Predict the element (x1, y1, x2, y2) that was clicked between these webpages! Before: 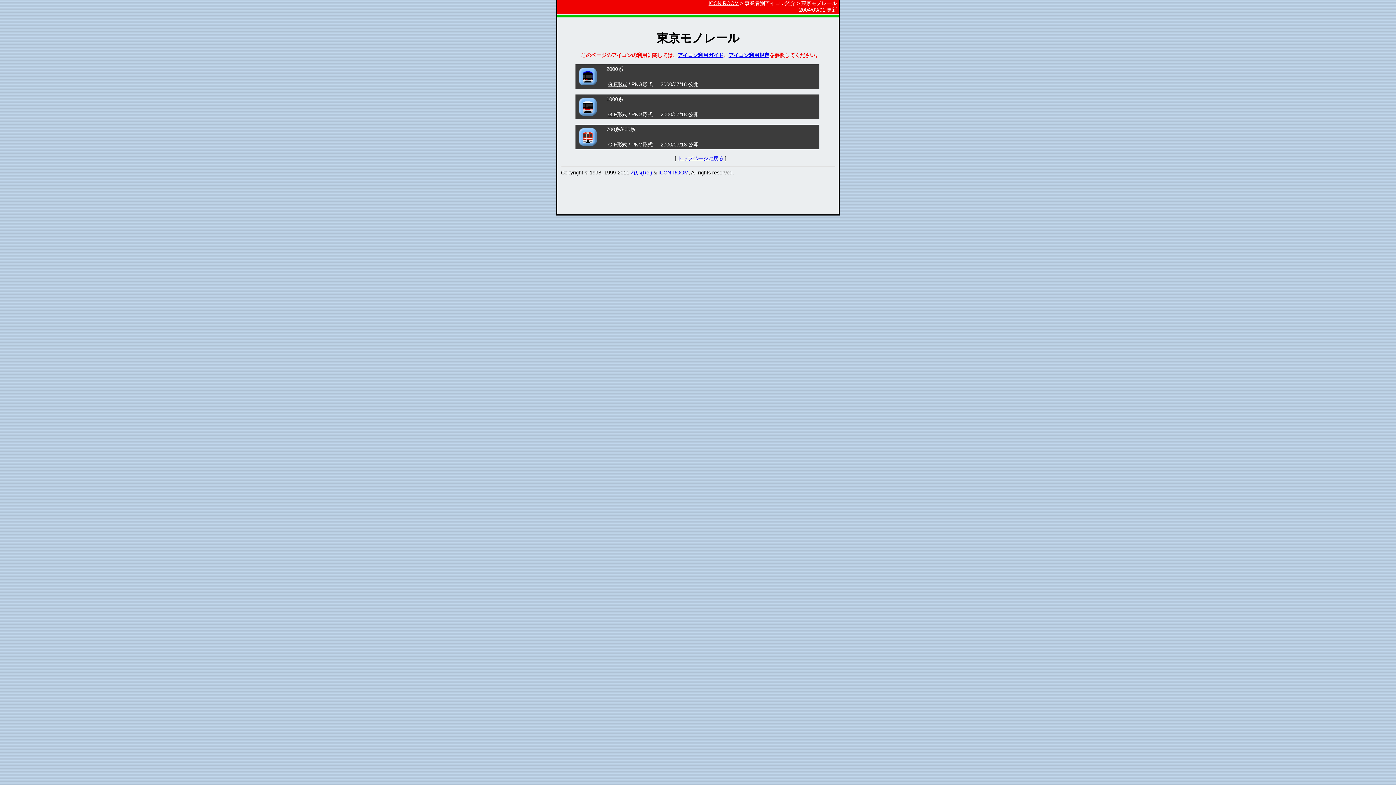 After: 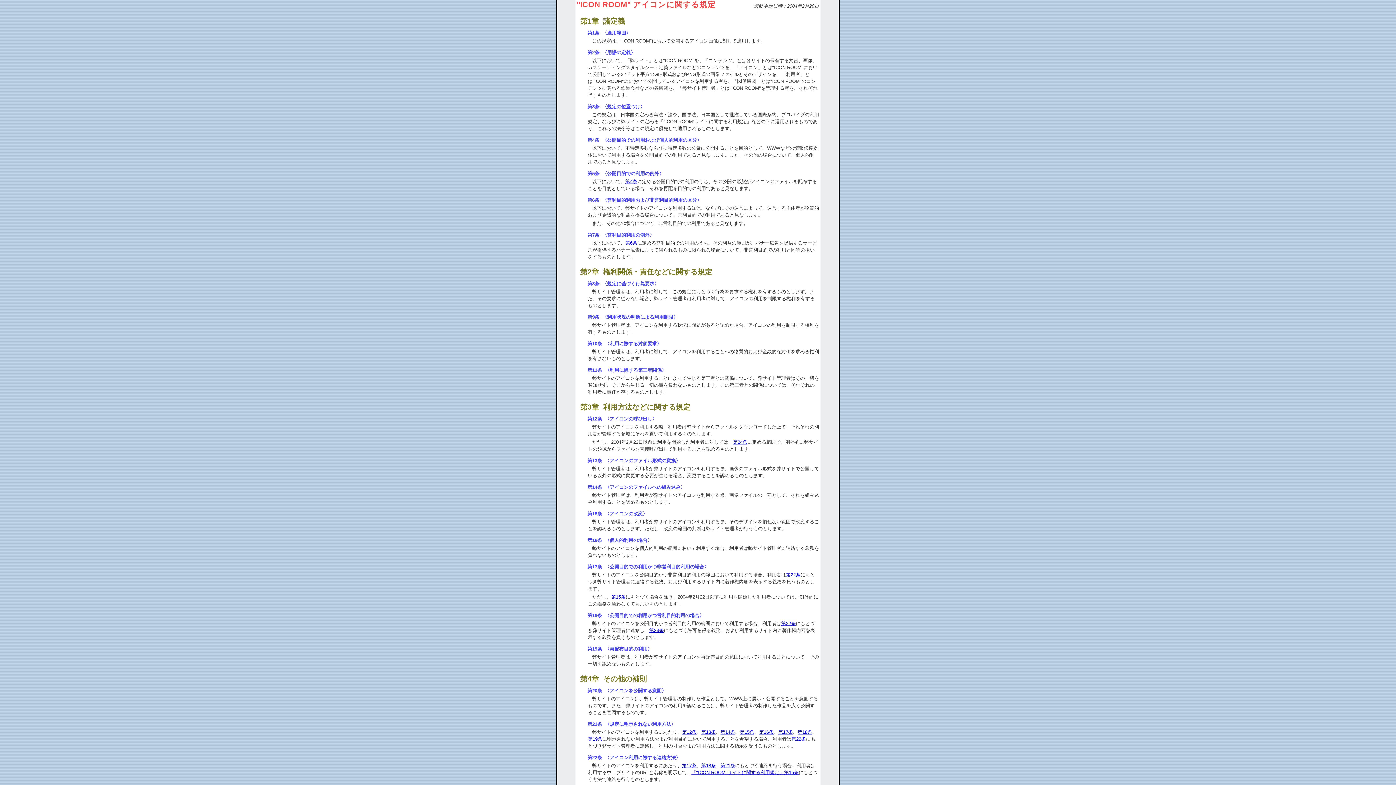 Action: label: アイコン利用規定 bbox: (728, 52, 769, 58)